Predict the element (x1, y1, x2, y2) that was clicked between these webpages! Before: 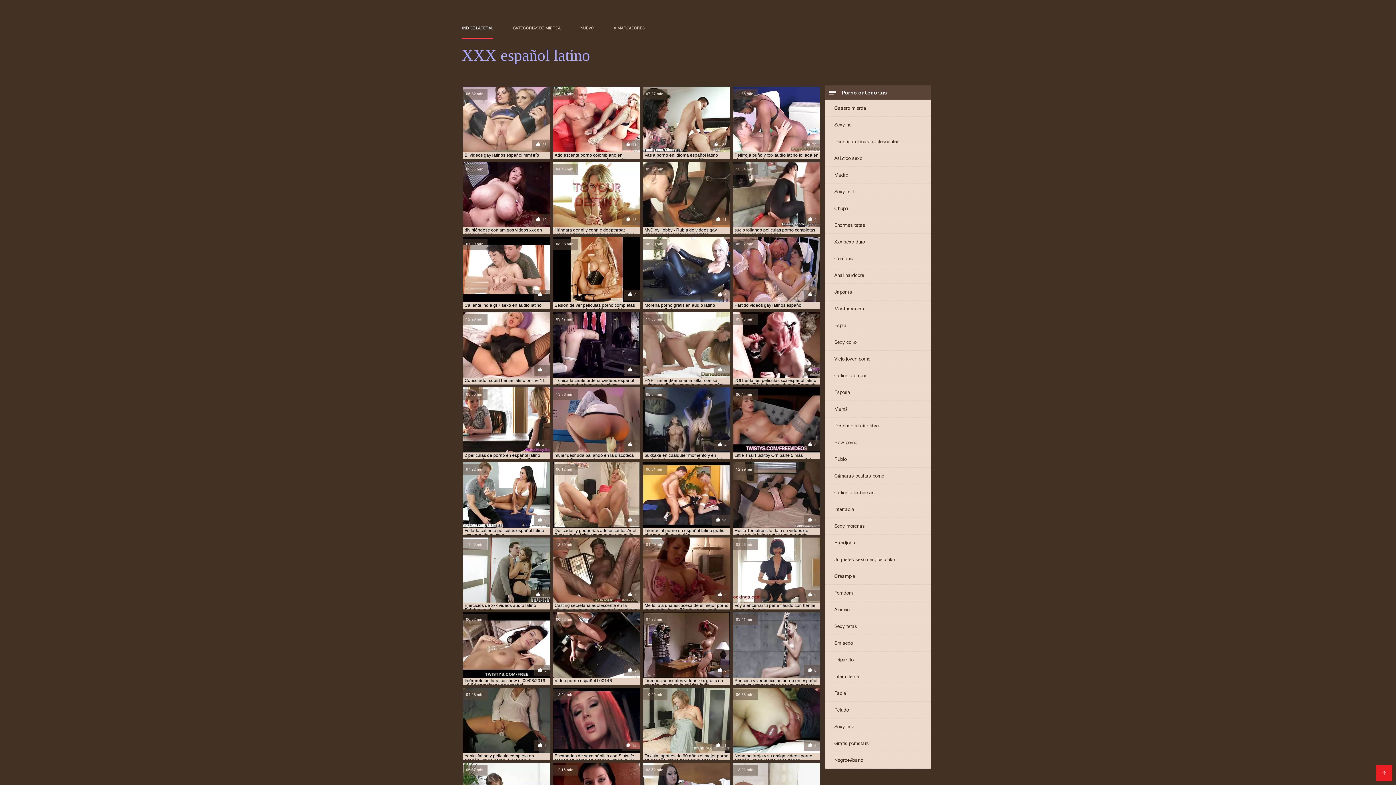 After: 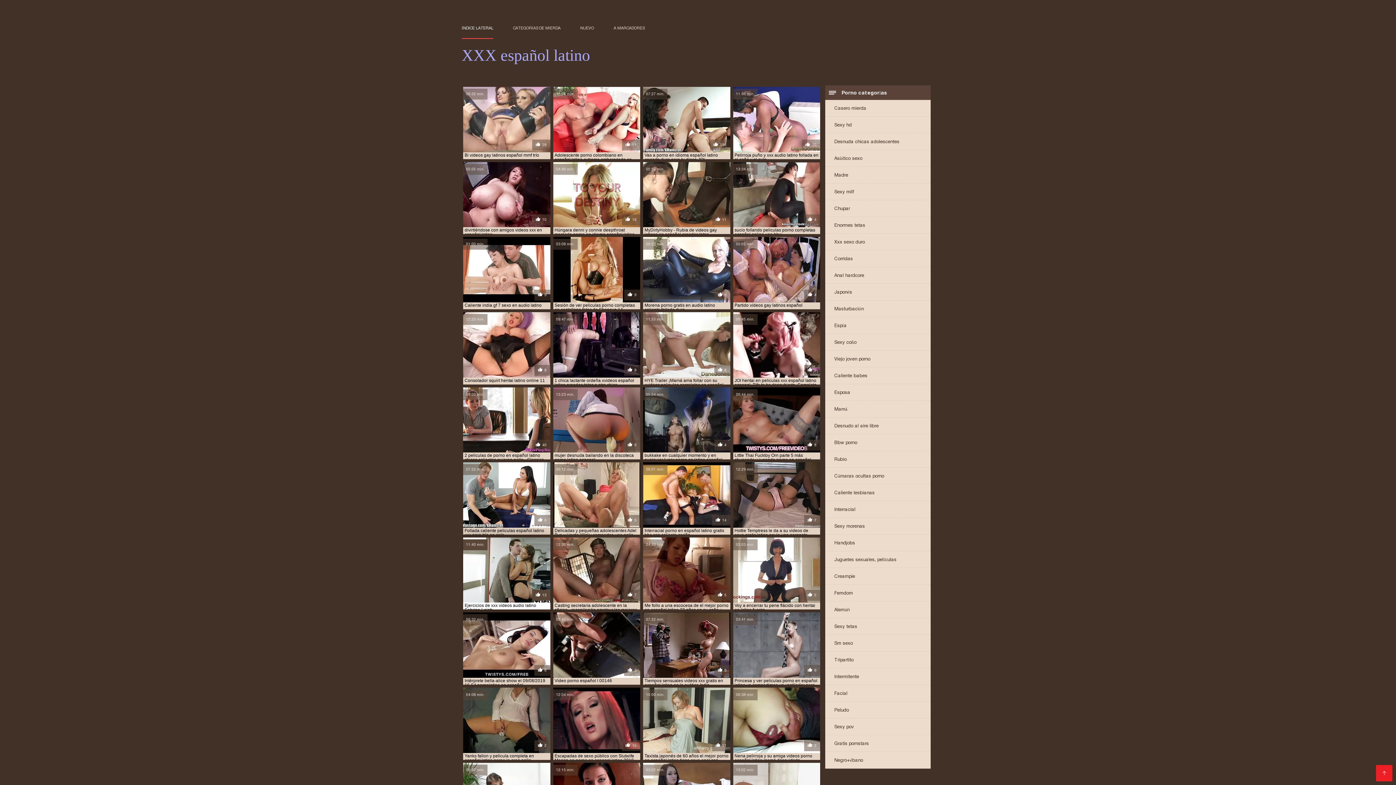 Action: label: 11:40 min.
13

Ejercicios de xxx videos audio latino Sabrina Leigh bbox: (463, 537, 550, 609)